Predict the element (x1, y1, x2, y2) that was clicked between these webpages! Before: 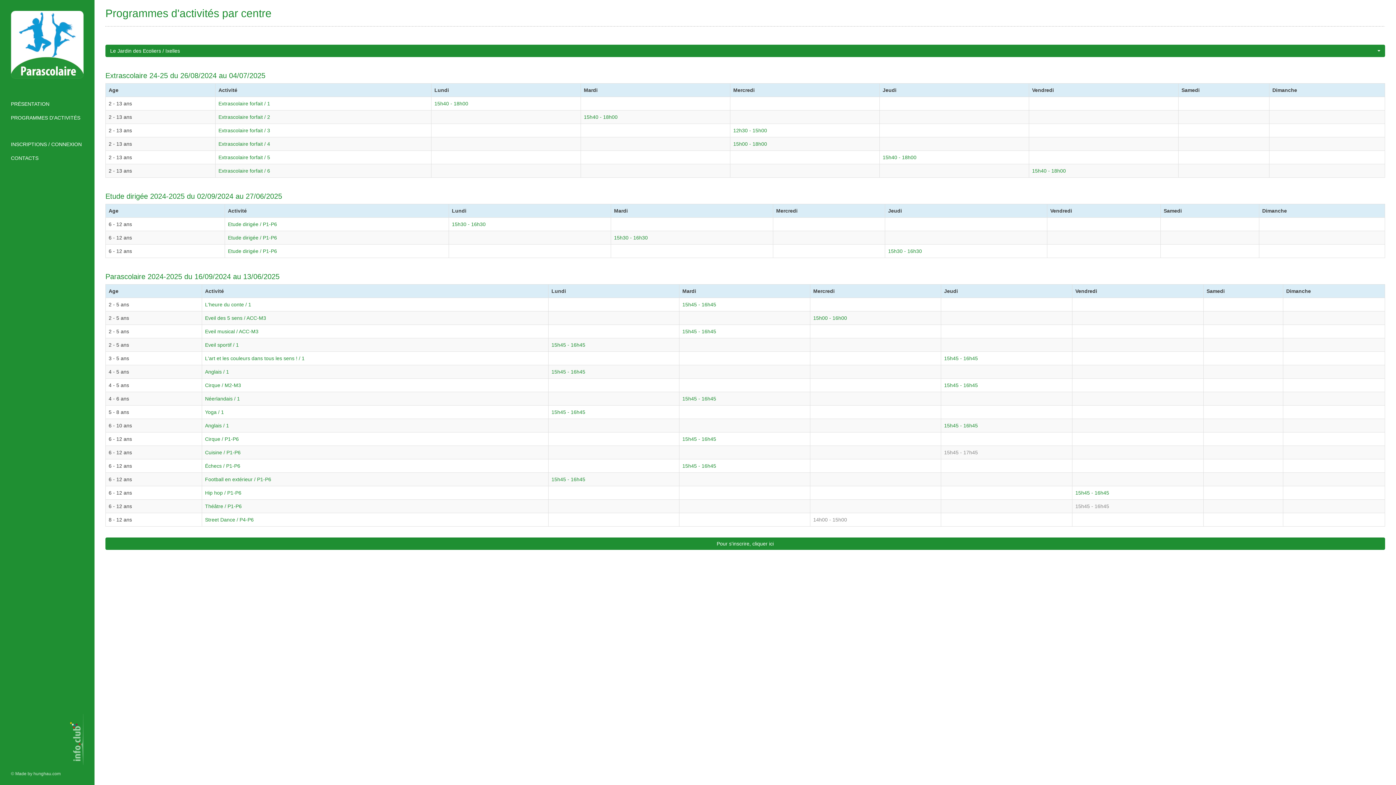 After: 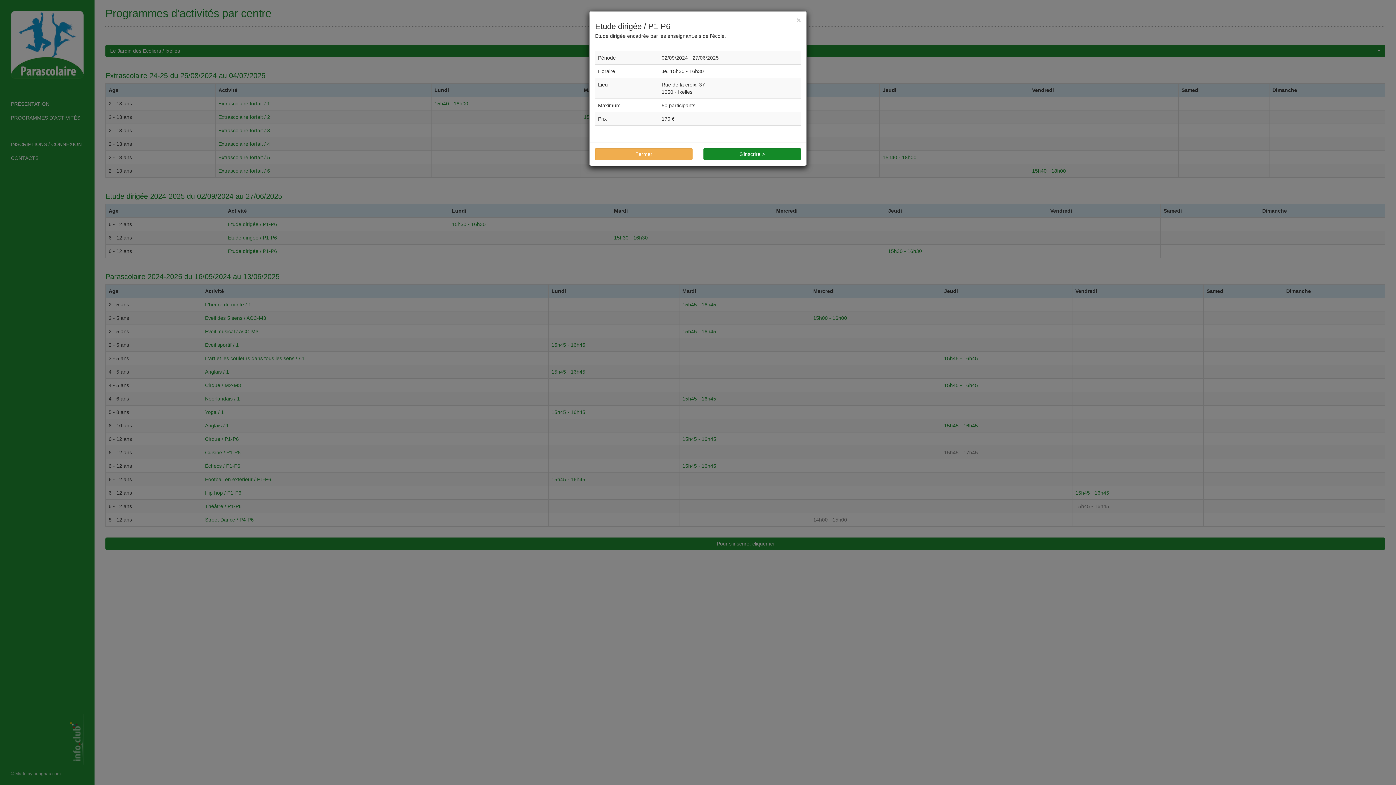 Action: label: Etude dirigée / P1-P6 bbox: (228, 248, 277, 254)